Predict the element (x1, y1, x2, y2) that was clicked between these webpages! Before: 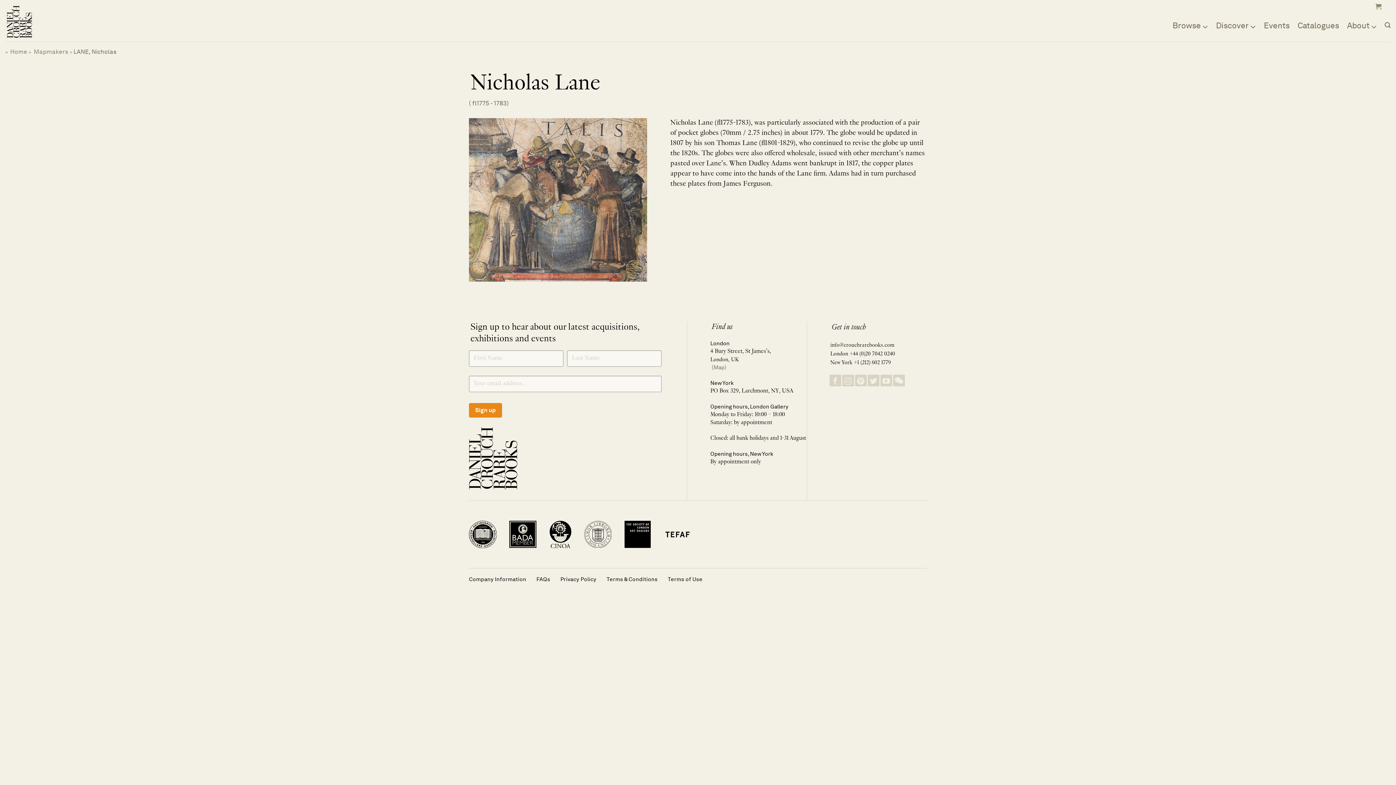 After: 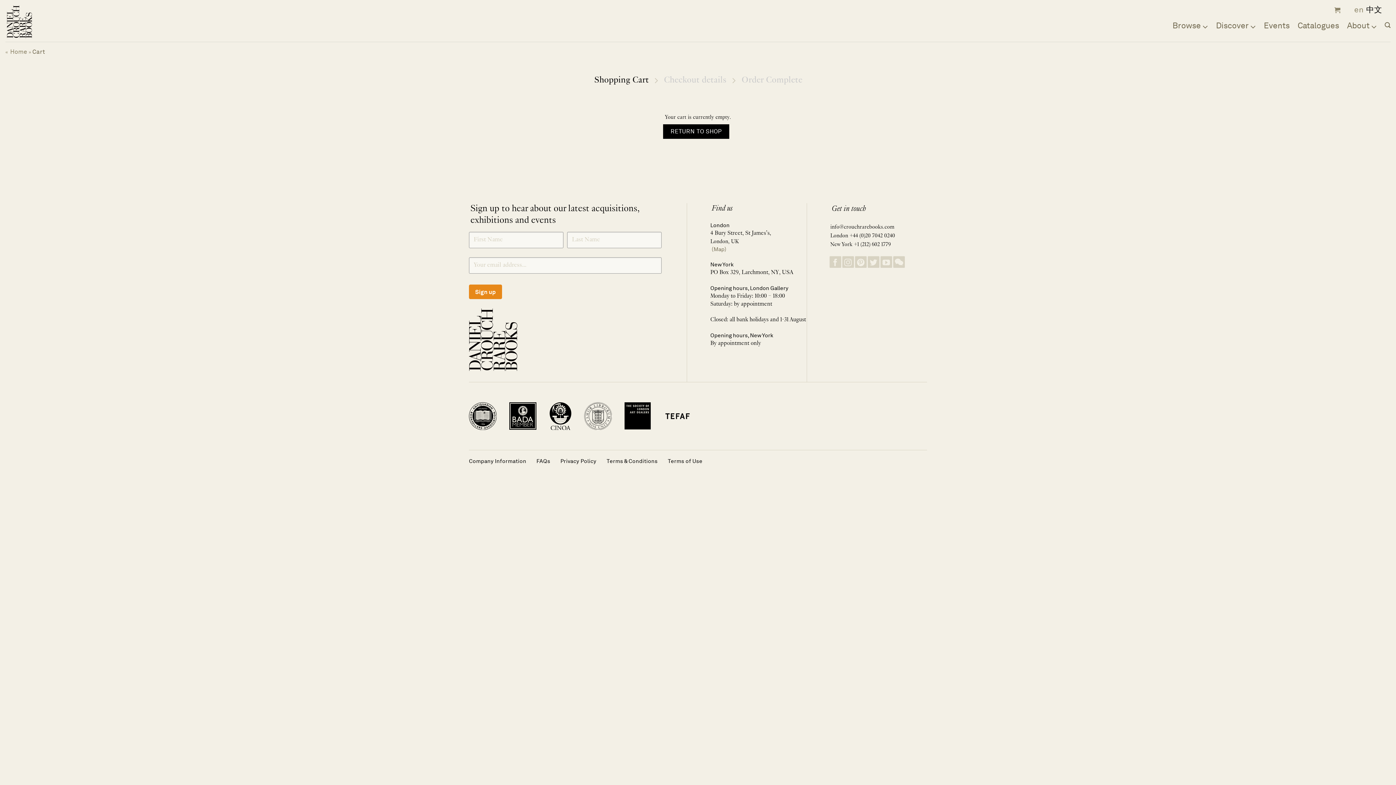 Action: bbox: (1375, 1, 1381, 11)